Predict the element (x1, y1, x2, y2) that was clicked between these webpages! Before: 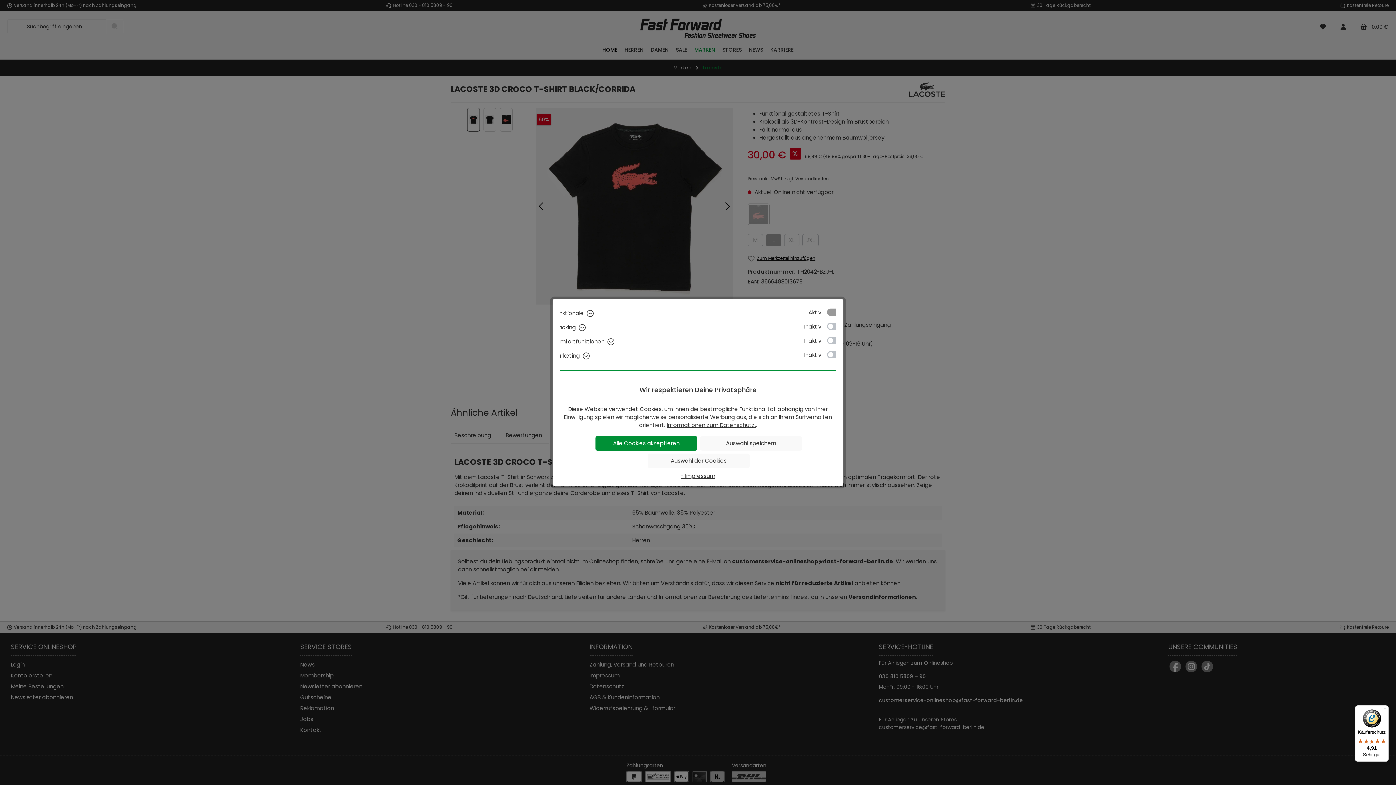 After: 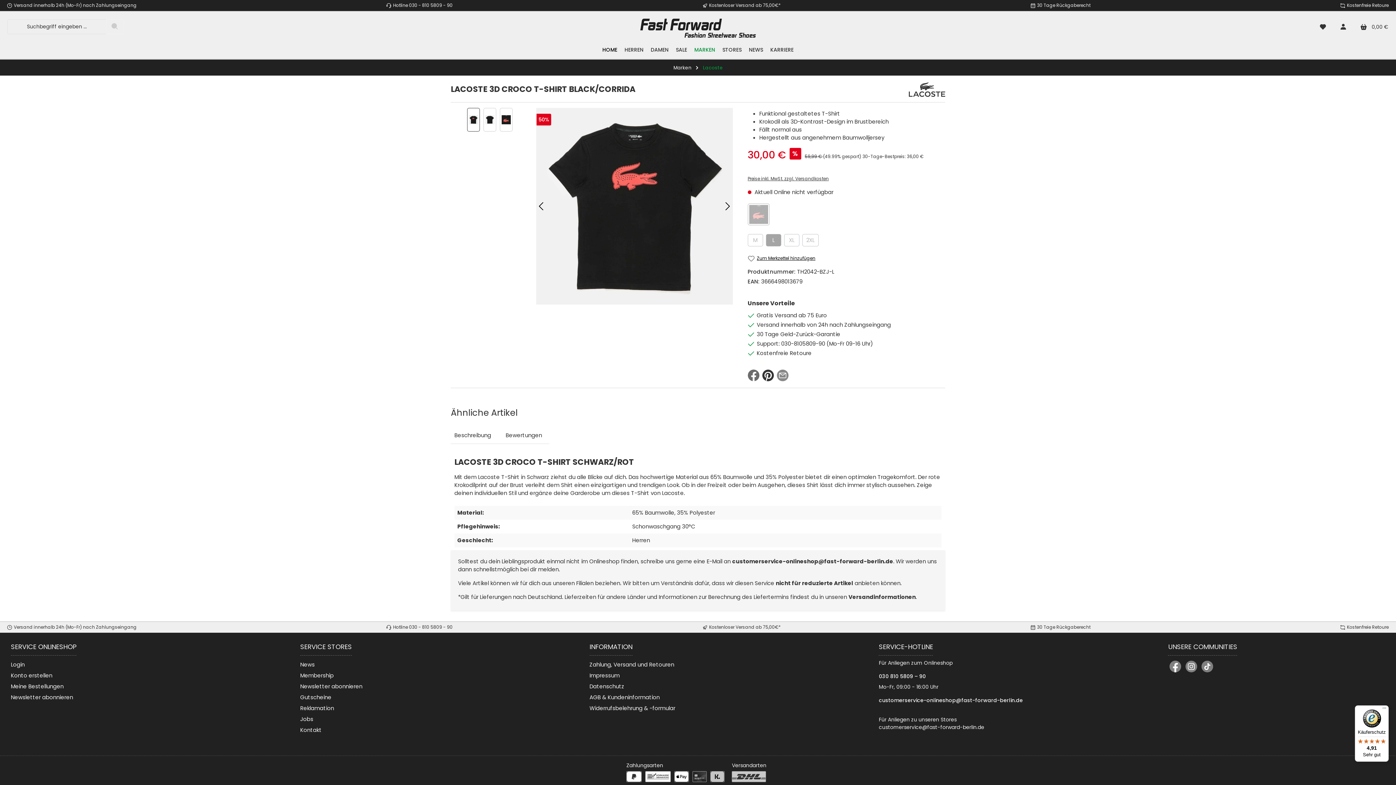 Action: bbox: (700, 436, 802, 450) label: Auswahl speichern